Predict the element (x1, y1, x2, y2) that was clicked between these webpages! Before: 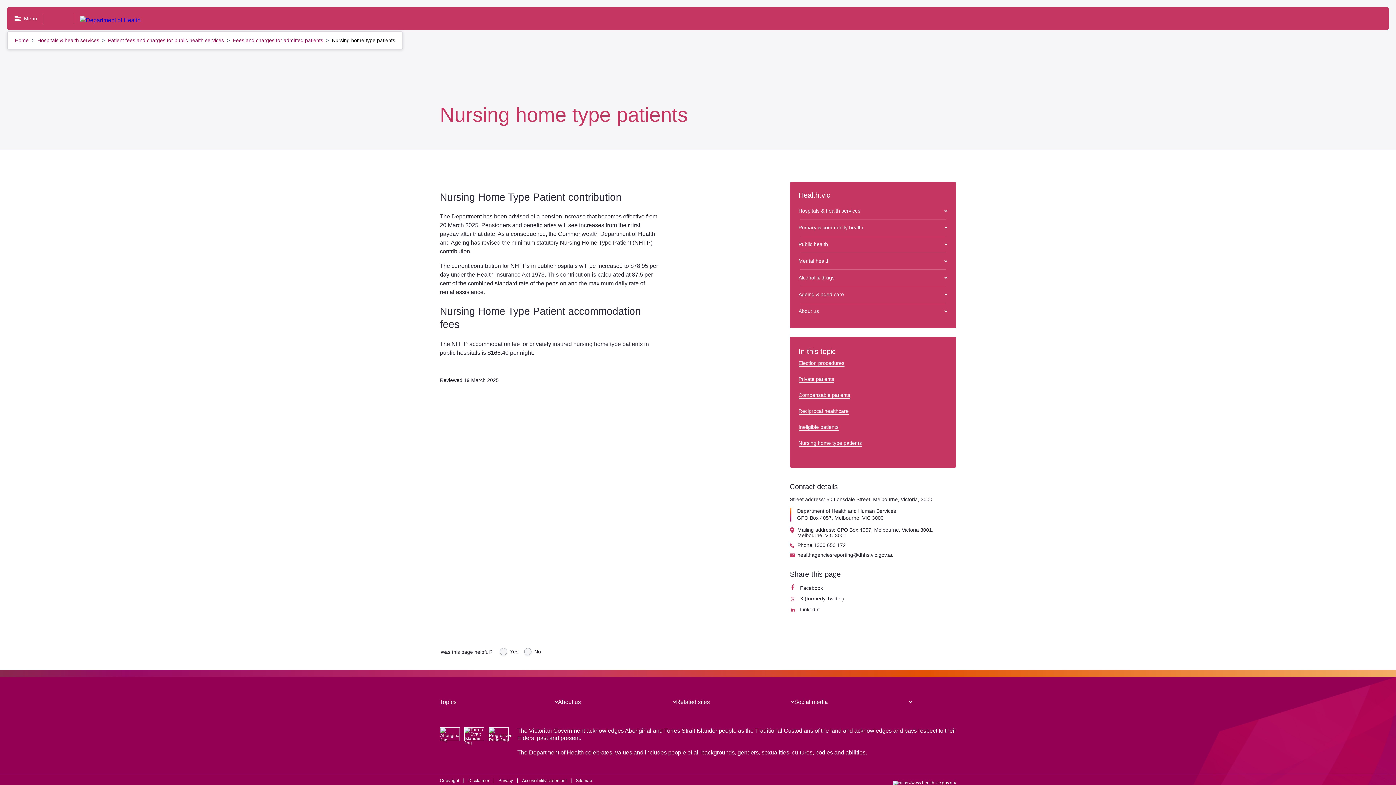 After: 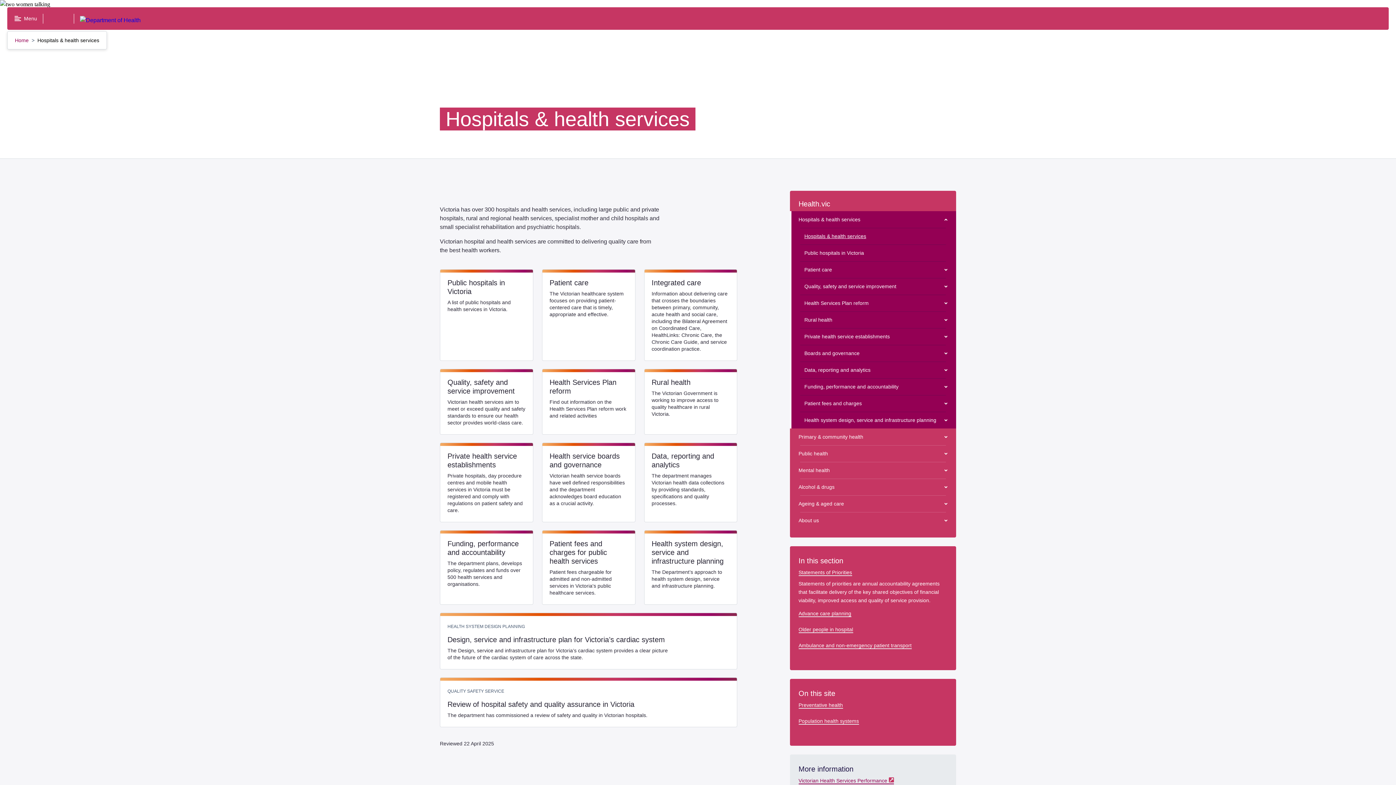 Action: bbox: (37, 37, 100, 43) label: Hospitals & health services 